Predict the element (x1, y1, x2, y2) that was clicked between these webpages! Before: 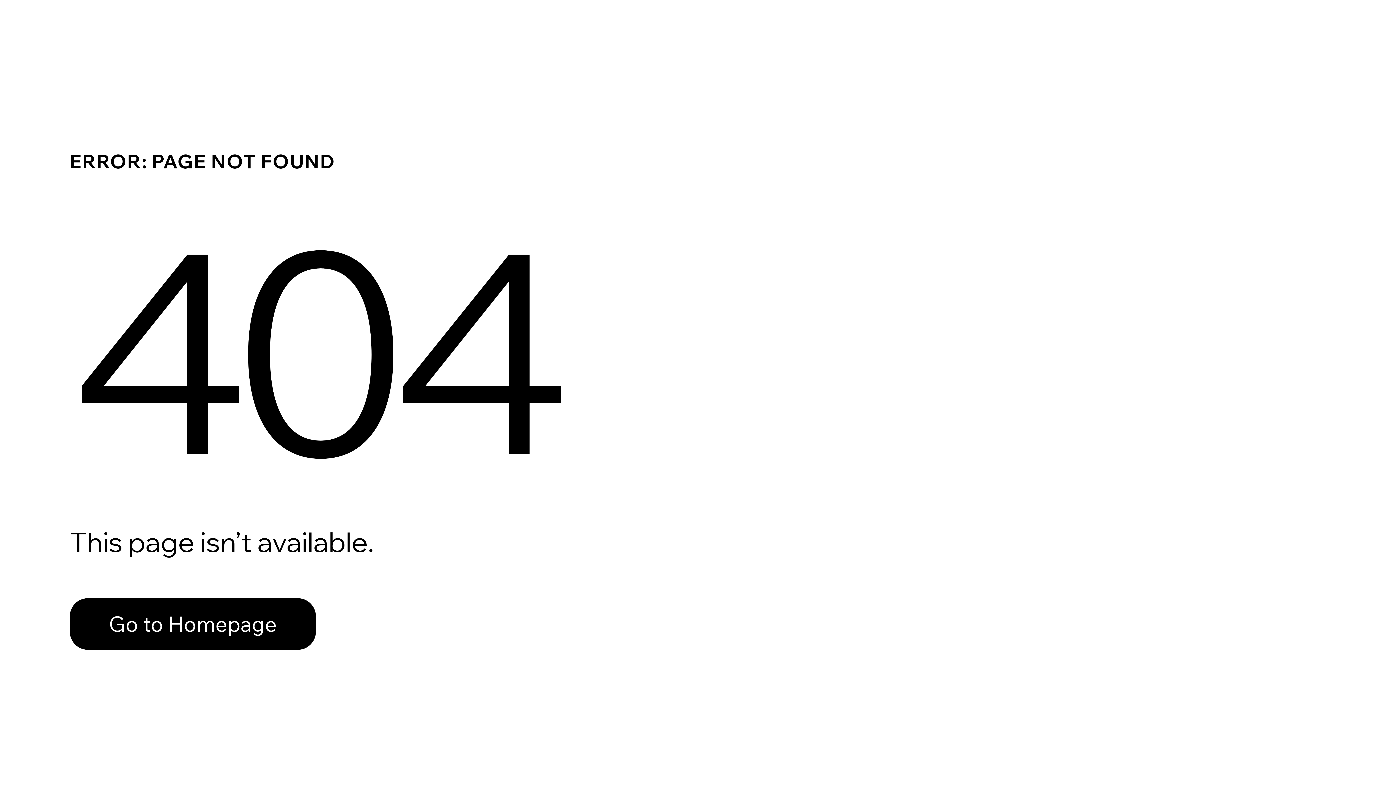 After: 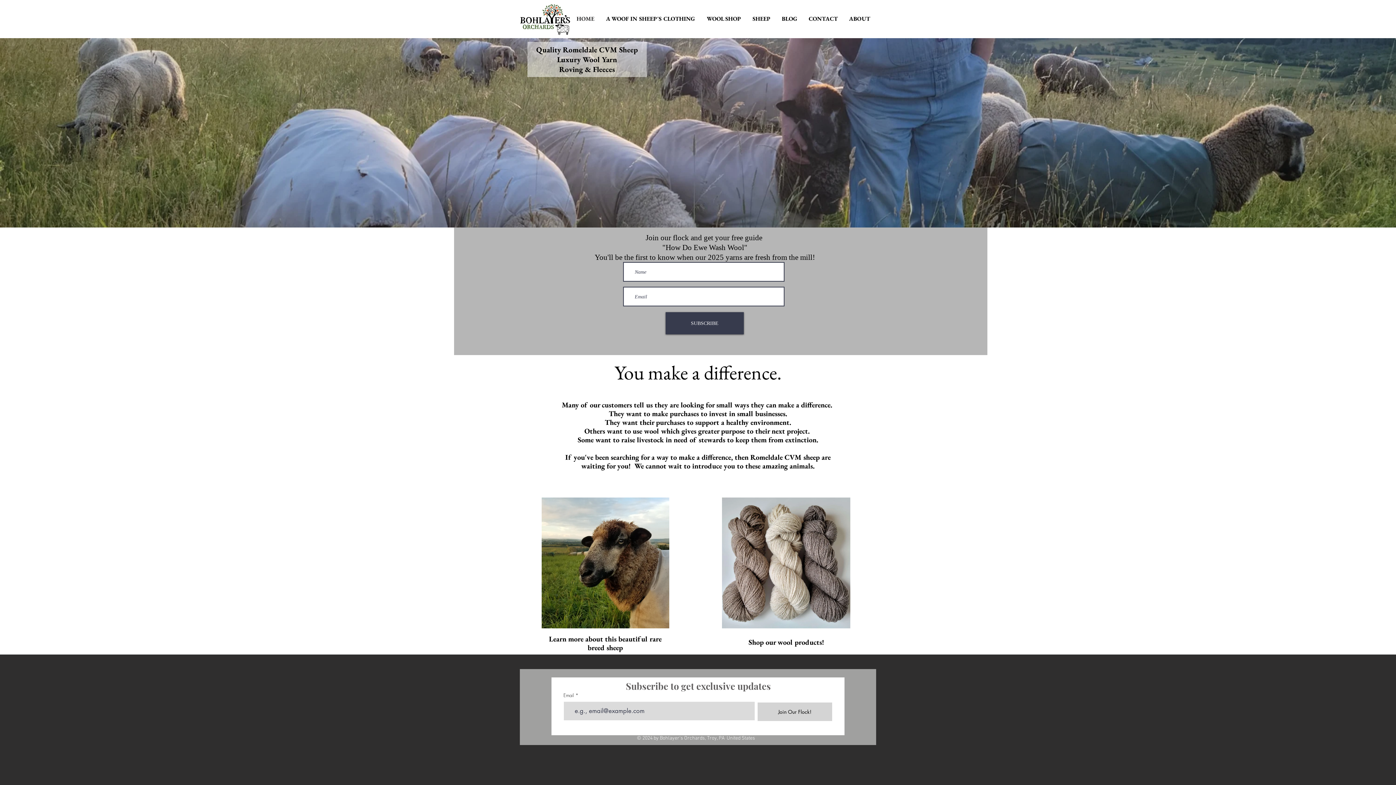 Action: bbox: (69, 598, 316, 650) label: Go to Homepage